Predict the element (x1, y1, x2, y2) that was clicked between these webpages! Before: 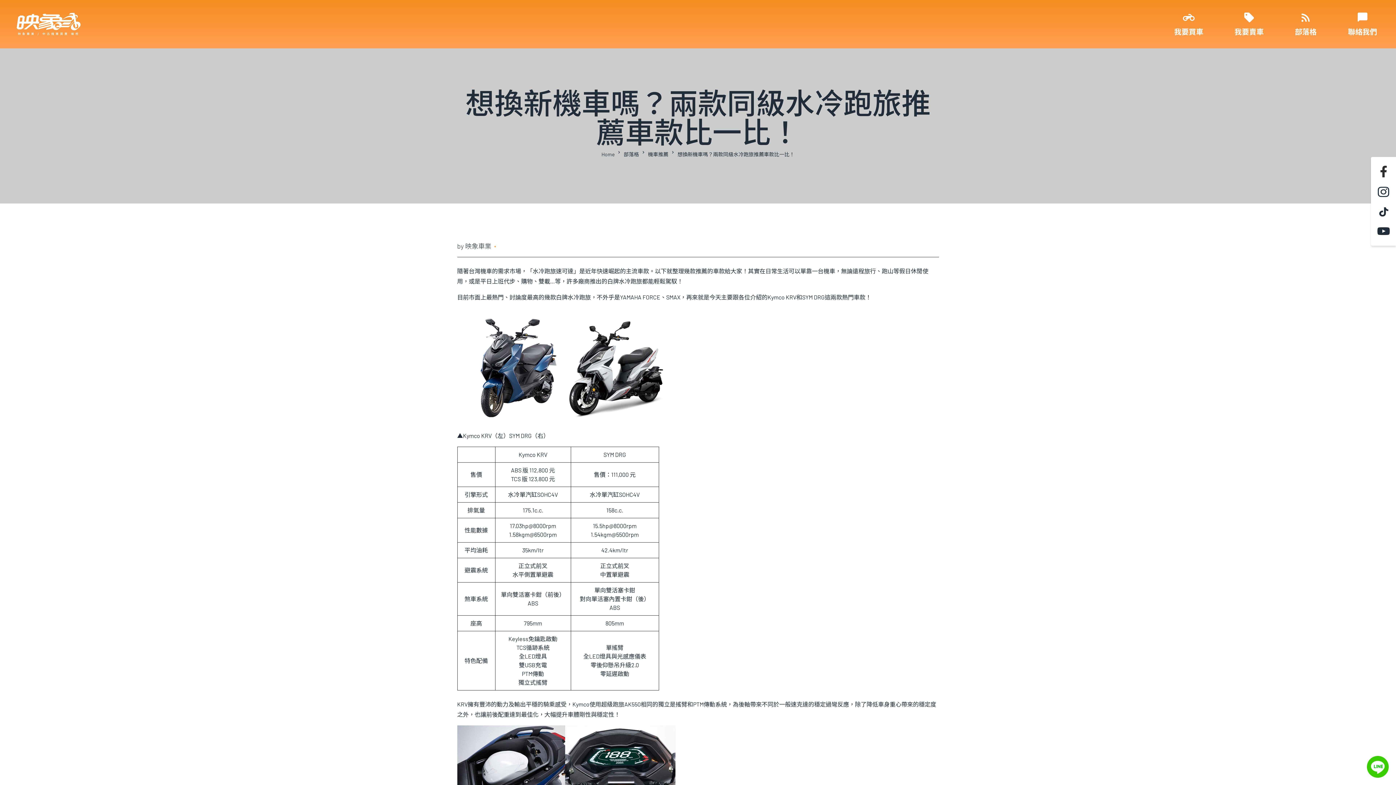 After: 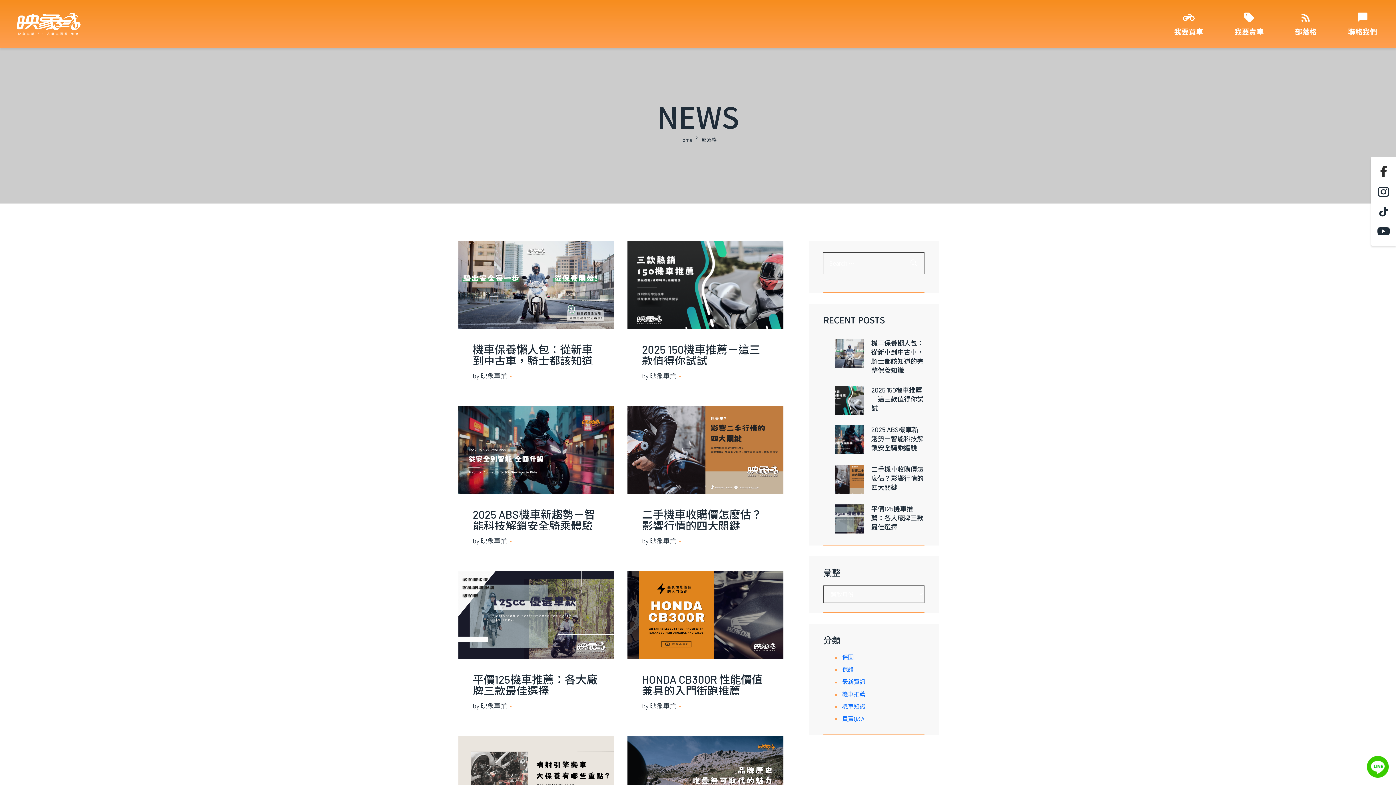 Action: bbox: (623, 151, 639, 157) label: 部落格